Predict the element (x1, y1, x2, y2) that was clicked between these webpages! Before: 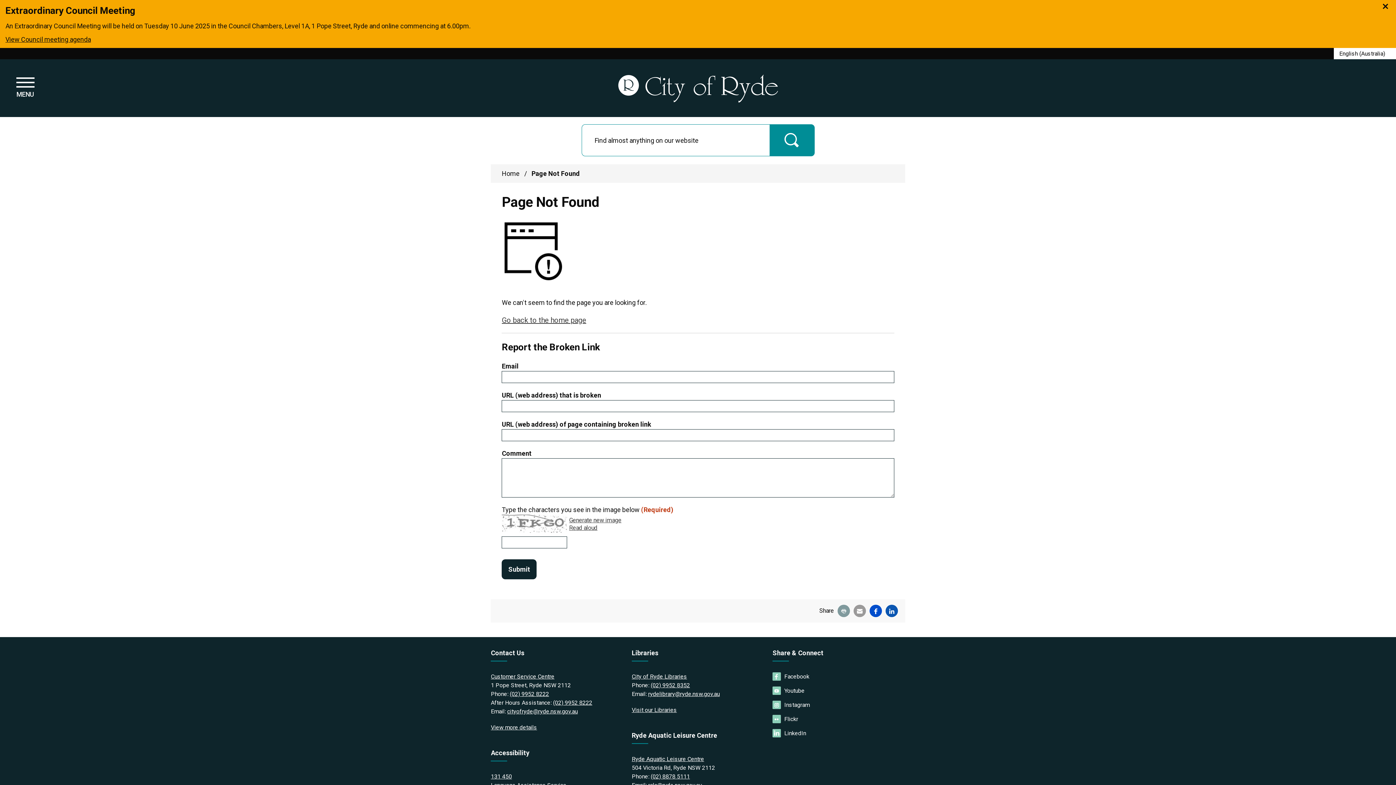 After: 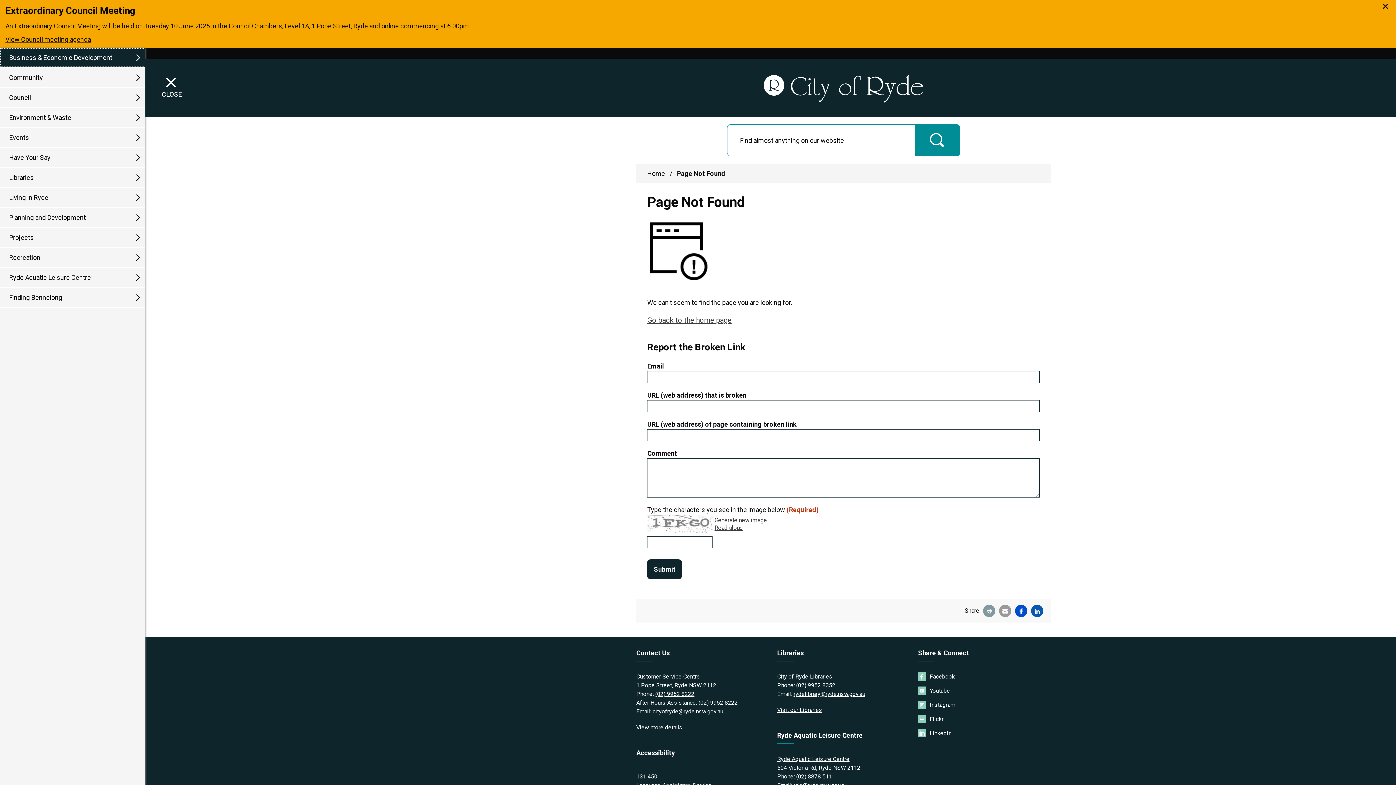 Action: bbox: (16, 77, 33, 97) label: Menu